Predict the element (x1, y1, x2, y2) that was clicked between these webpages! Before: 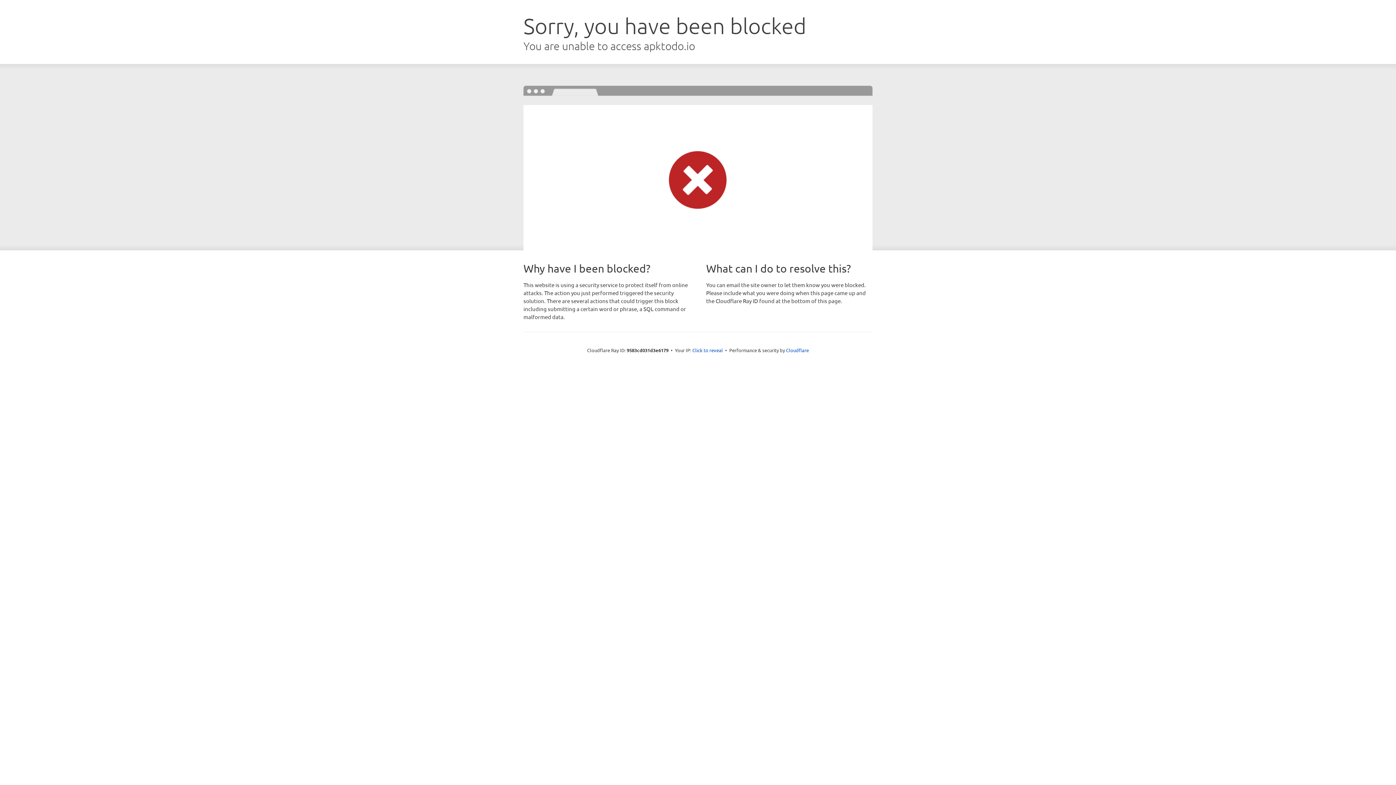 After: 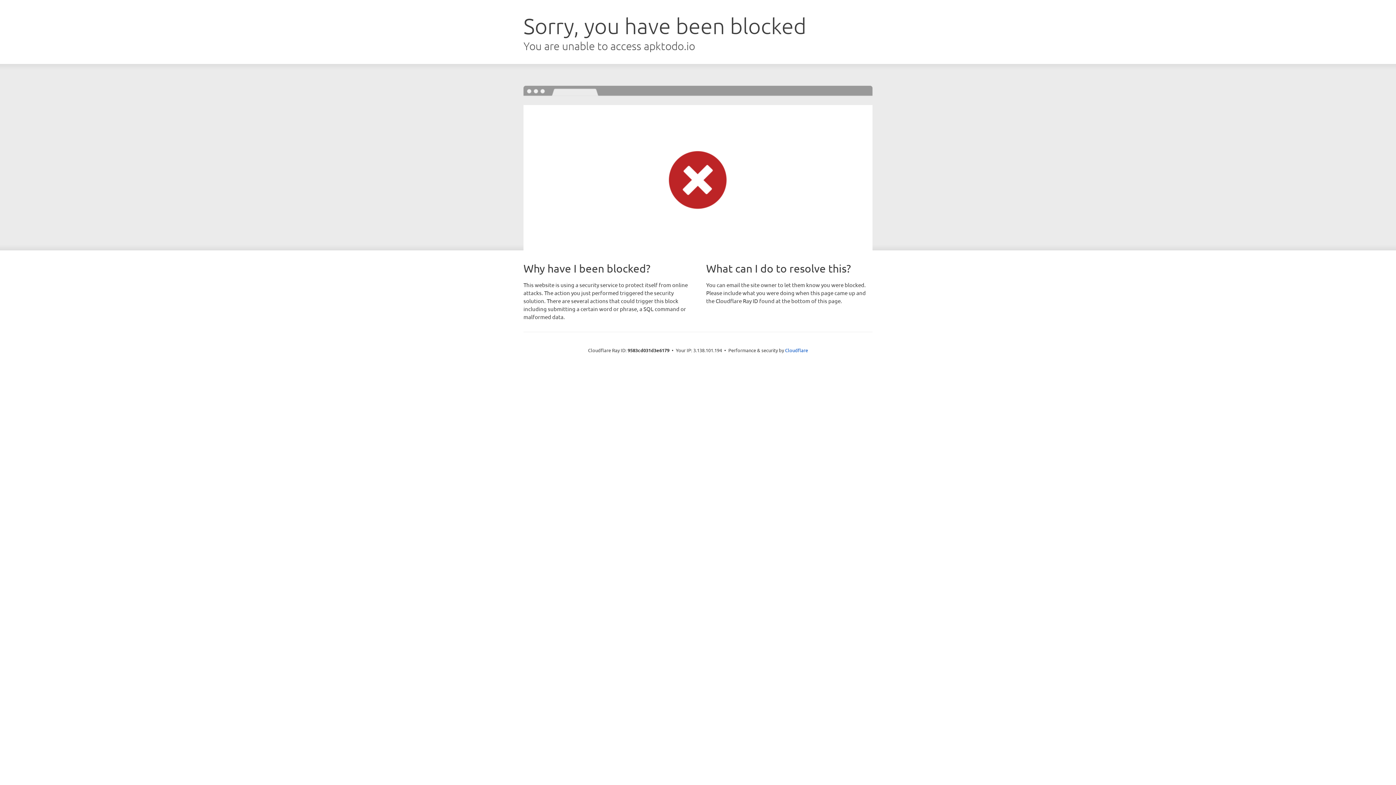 Action: label: Click to reveal bbox: (692, 346, 723, 353)